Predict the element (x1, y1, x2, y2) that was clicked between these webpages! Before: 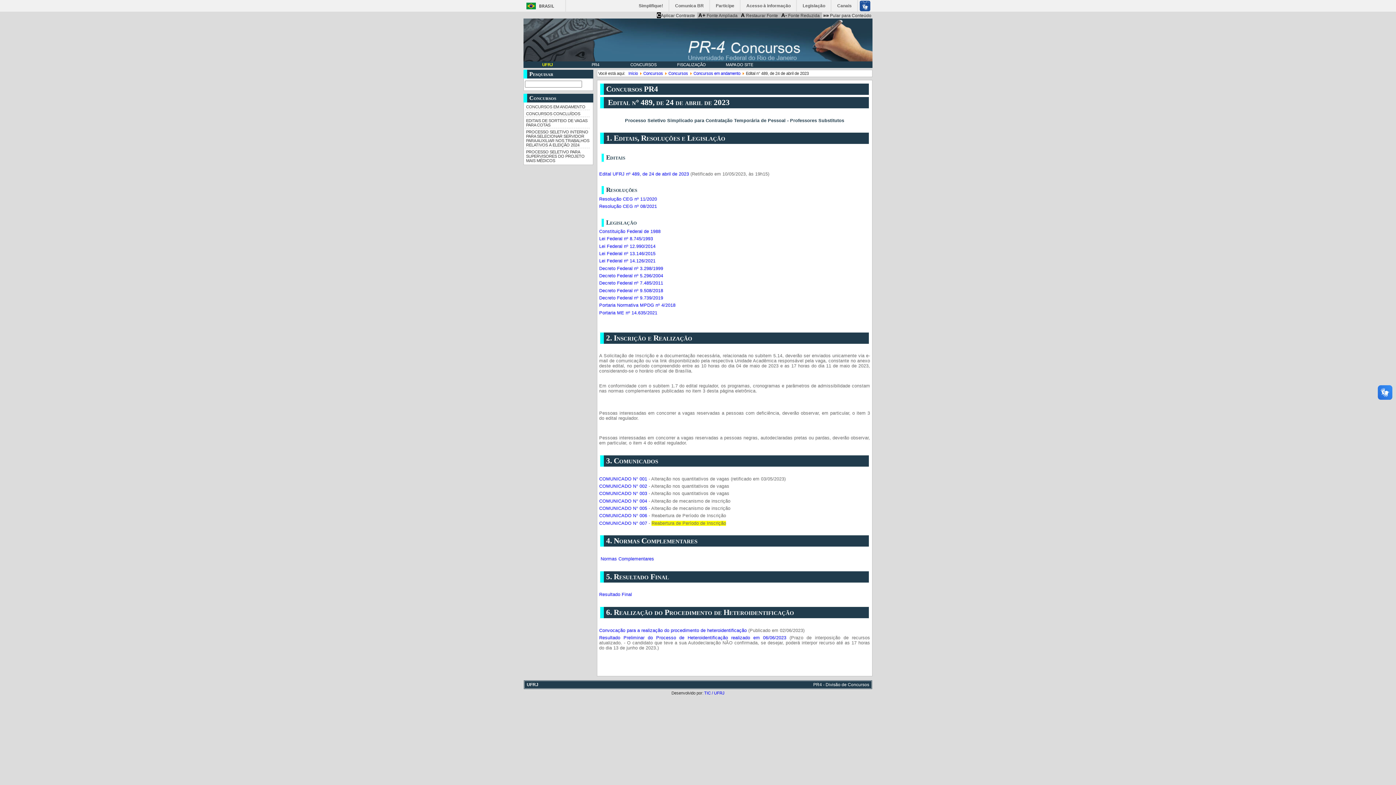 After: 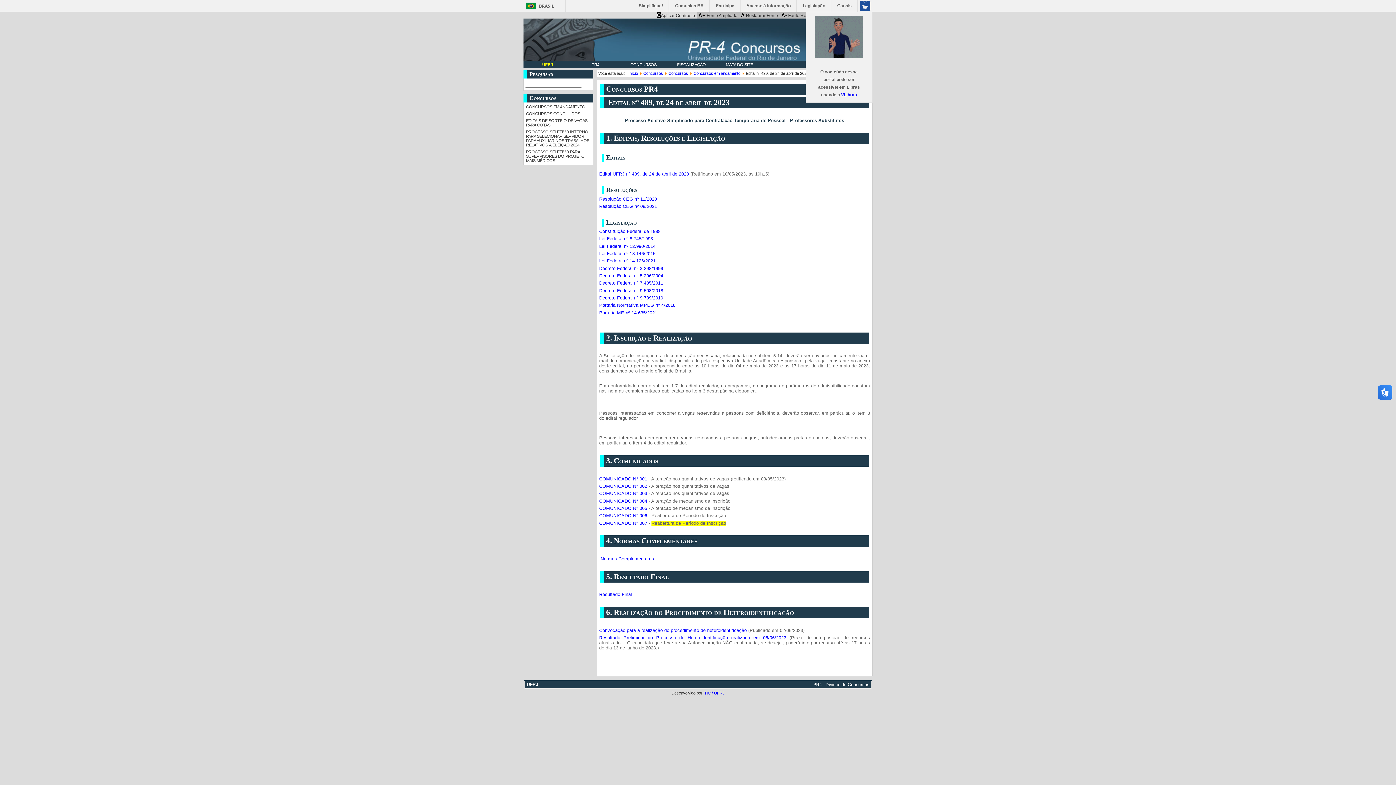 Action: bbox: (857, 0, 872, 11)